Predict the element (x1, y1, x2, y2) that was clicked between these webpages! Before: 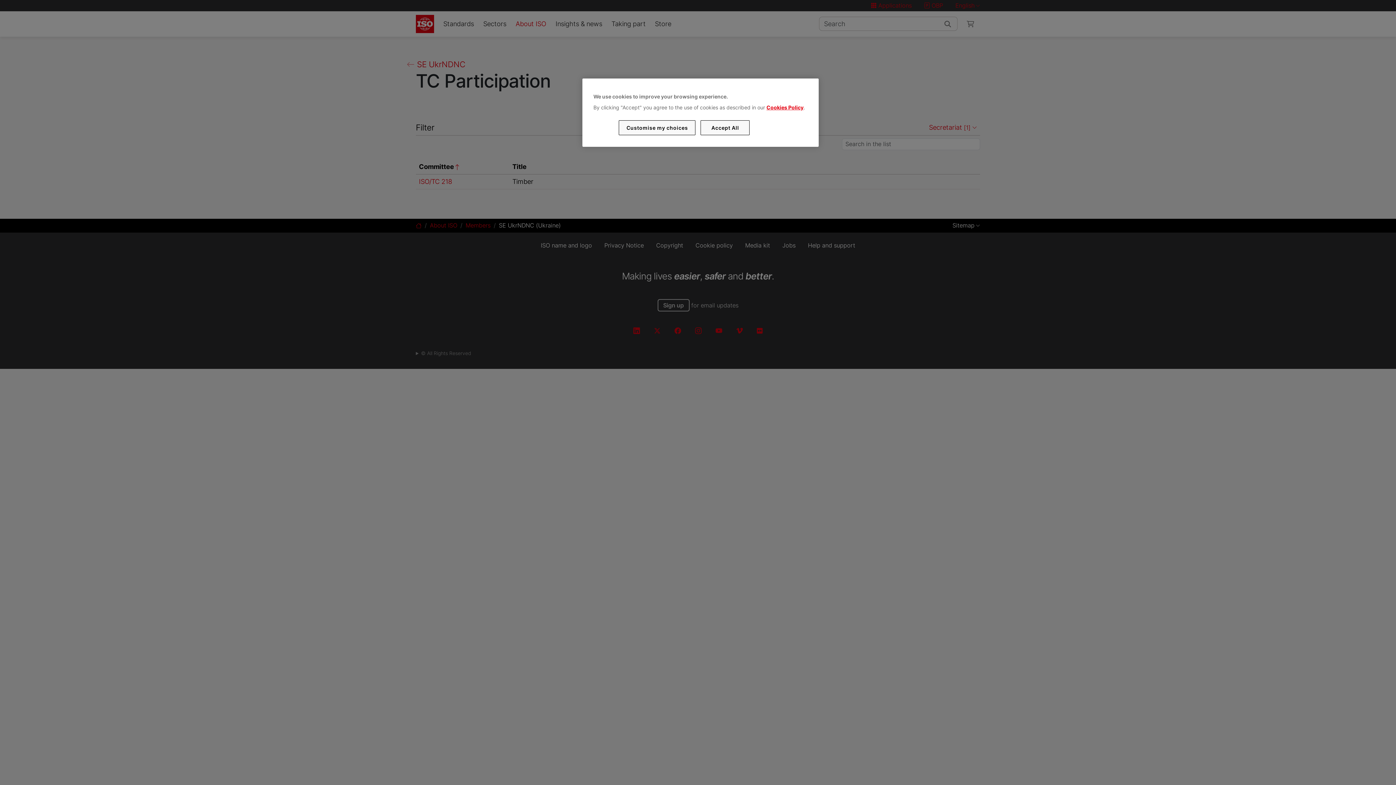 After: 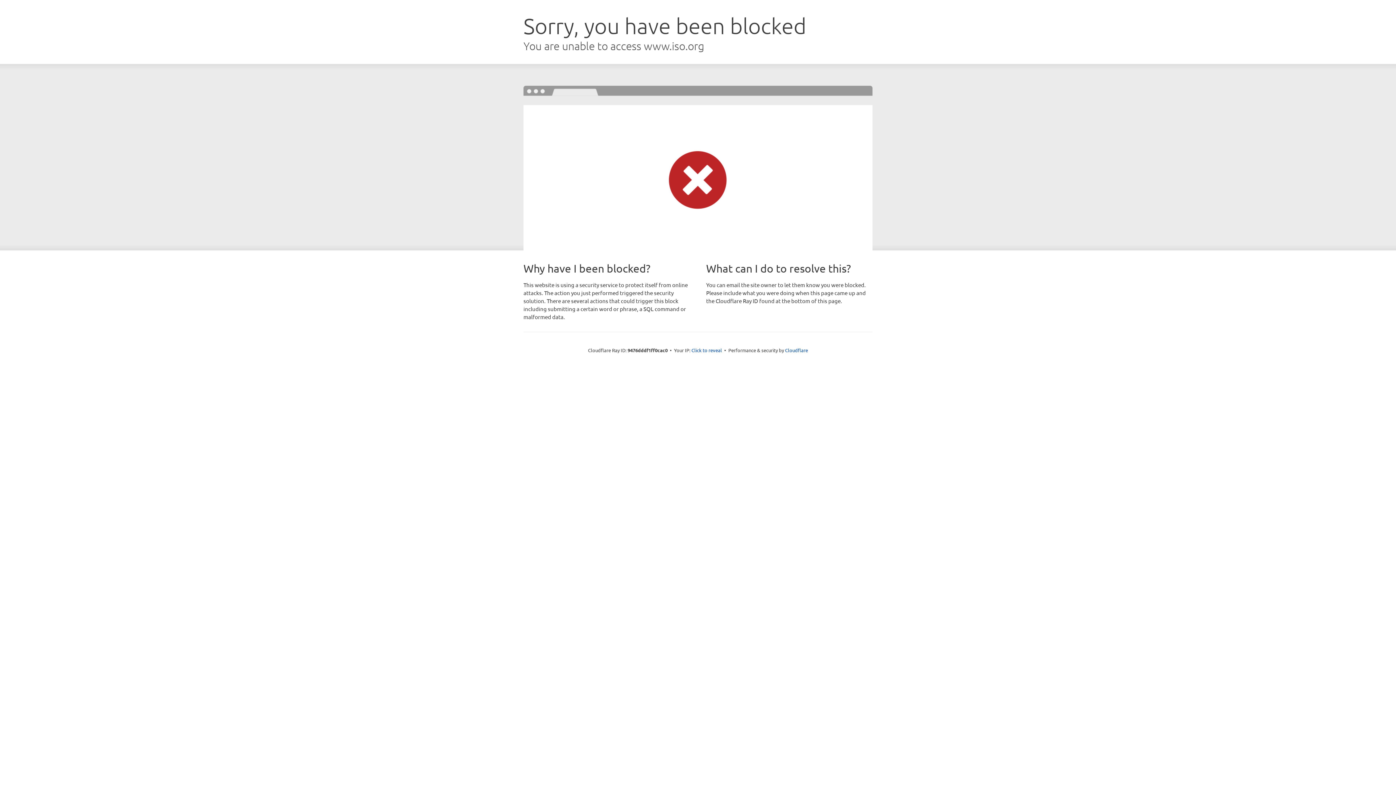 Action: label: Cookies Policy bbox: (766, 104, 803, 110)